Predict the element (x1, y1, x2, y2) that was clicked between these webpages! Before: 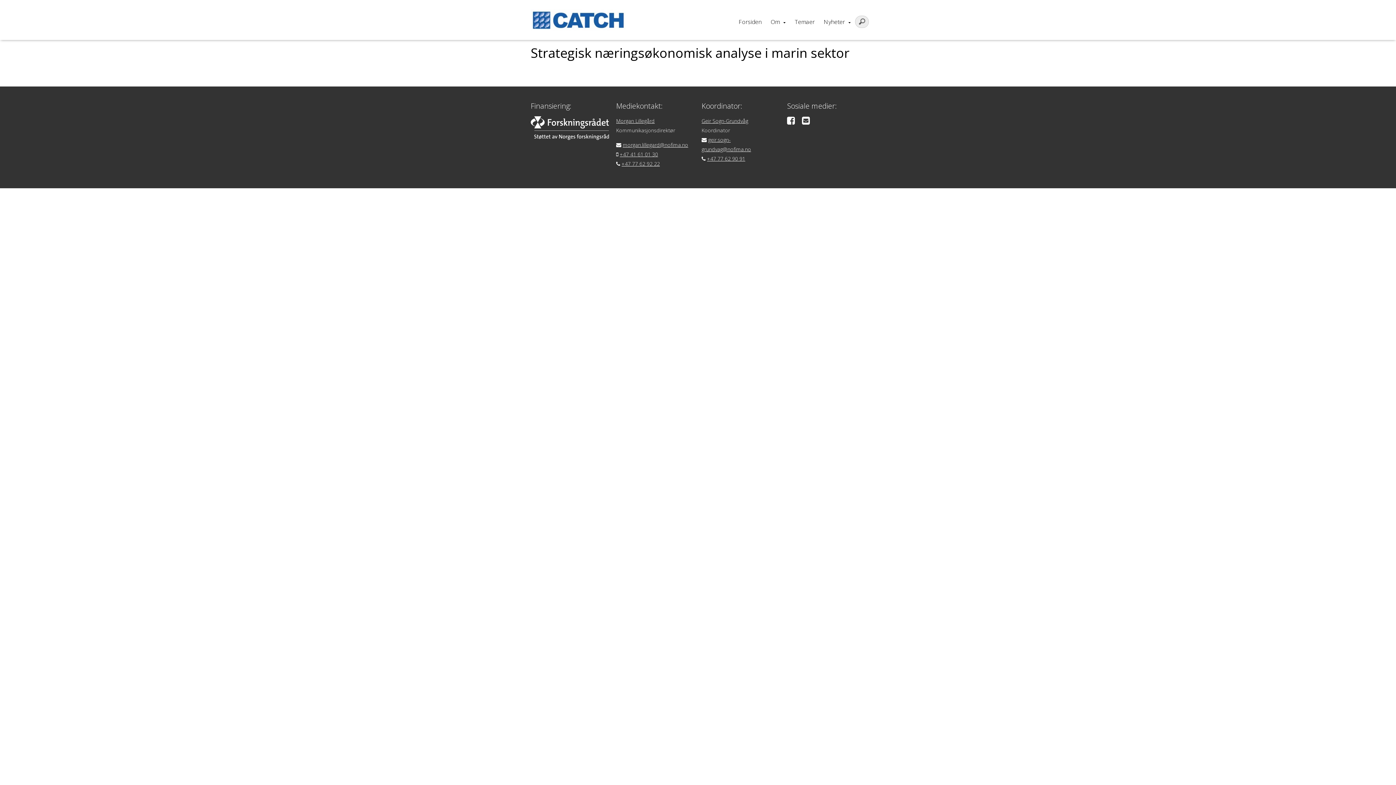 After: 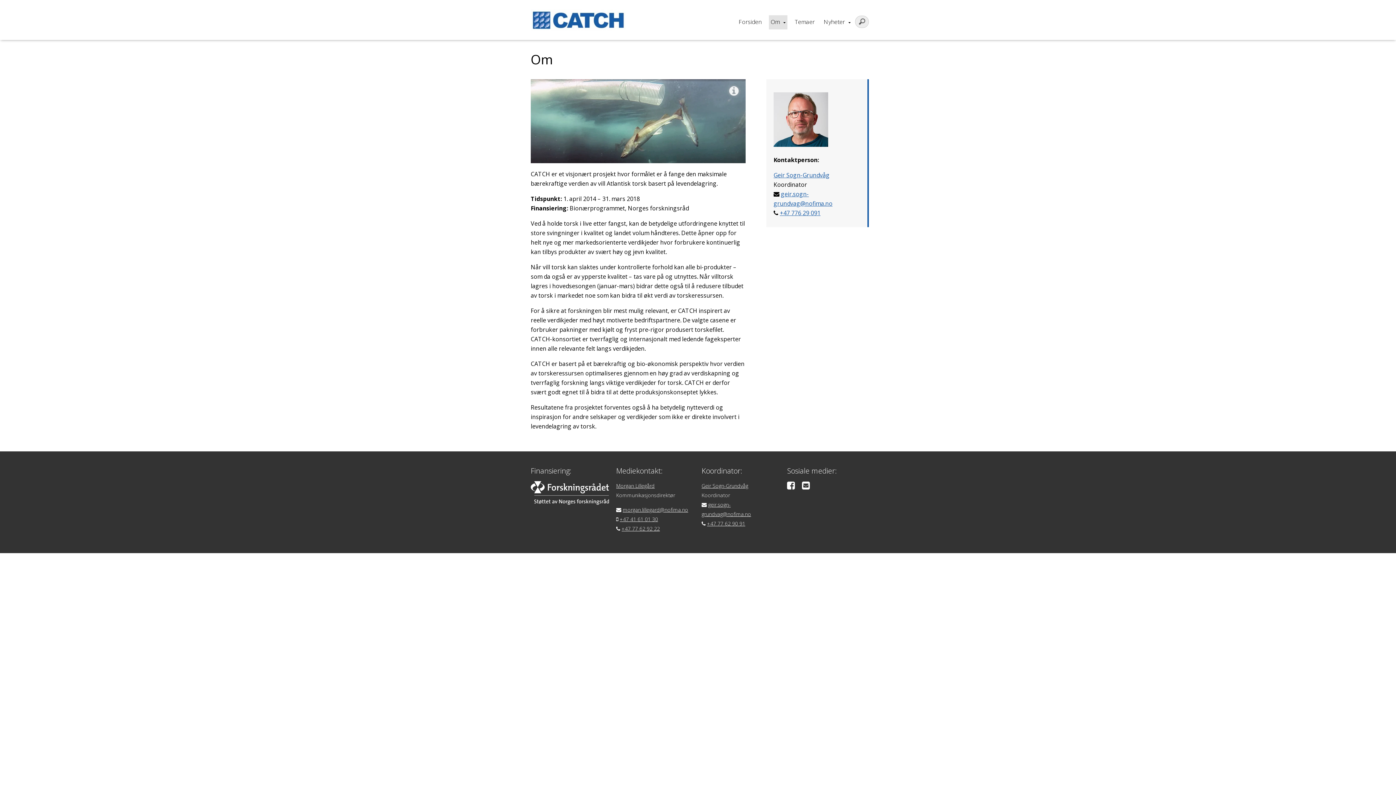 Action: label: Om bbox: (769, 15, 787, 29)